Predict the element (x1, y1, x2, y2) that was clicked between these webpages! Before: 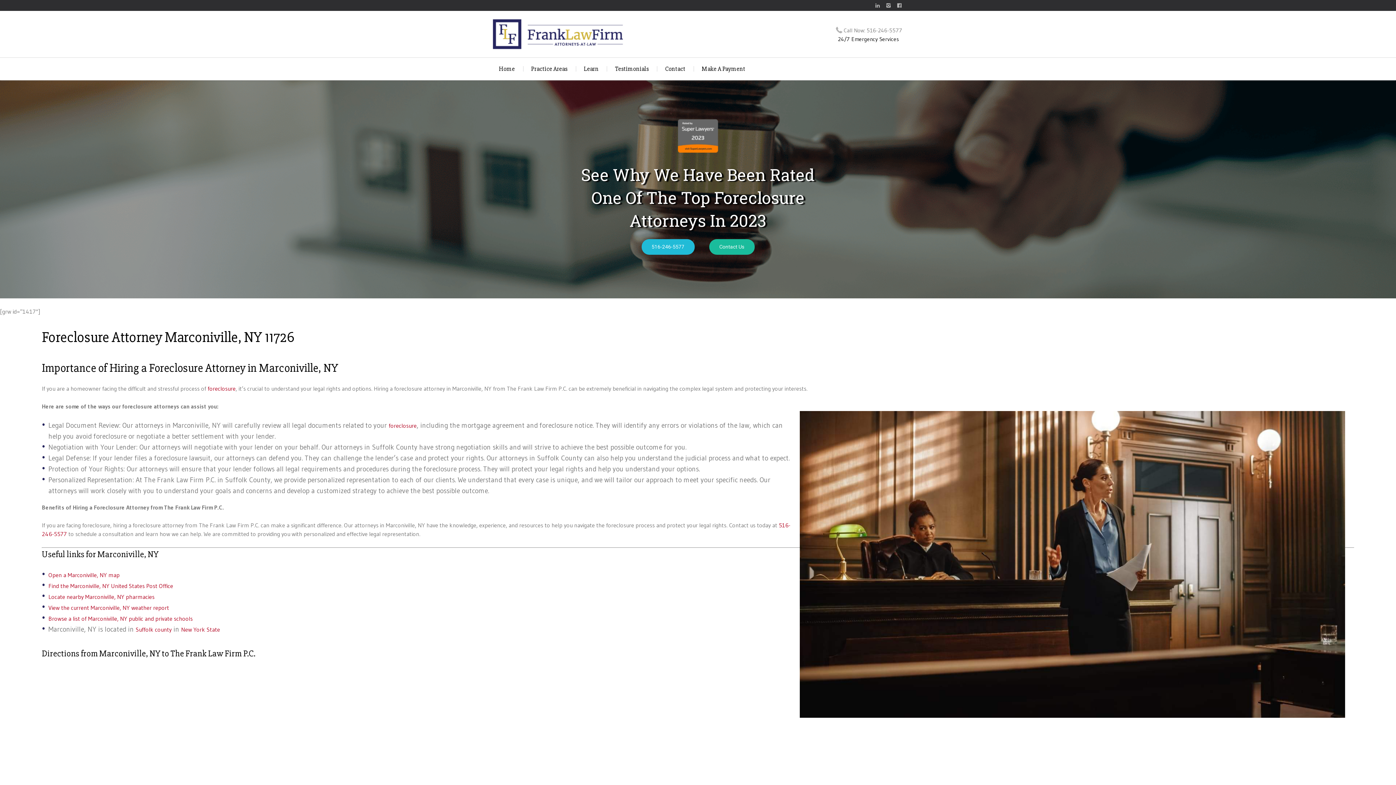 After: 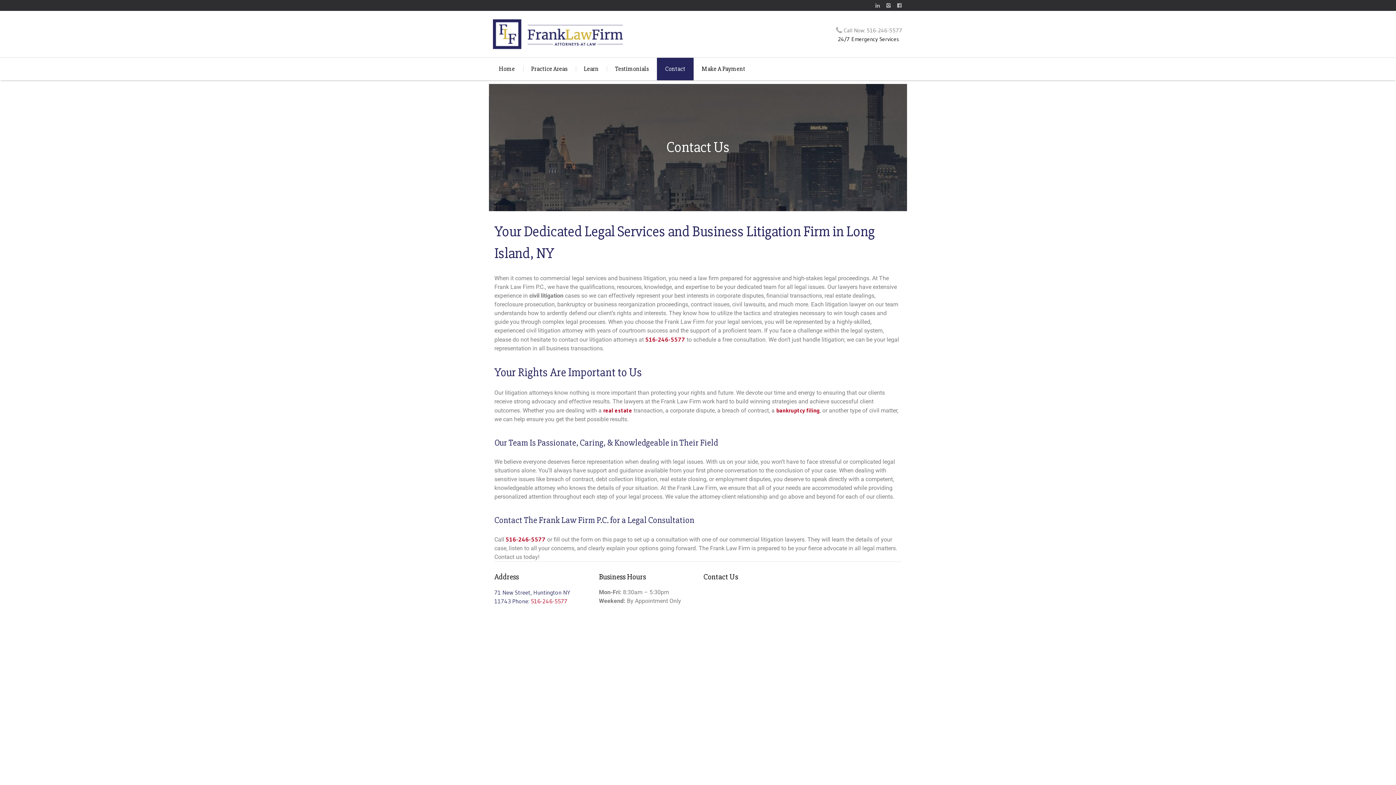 Action: label: Contact Us bbox: (709, 239, 754, 255)